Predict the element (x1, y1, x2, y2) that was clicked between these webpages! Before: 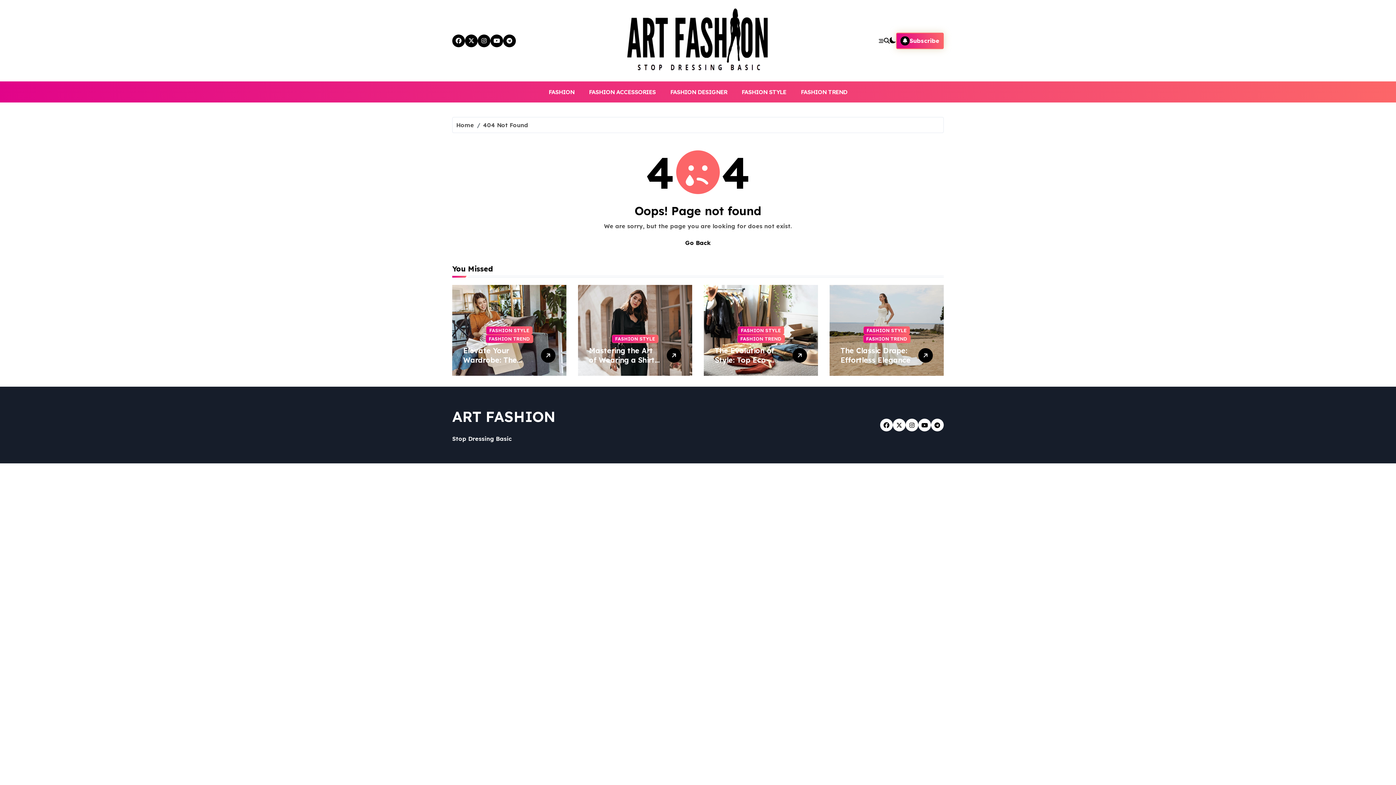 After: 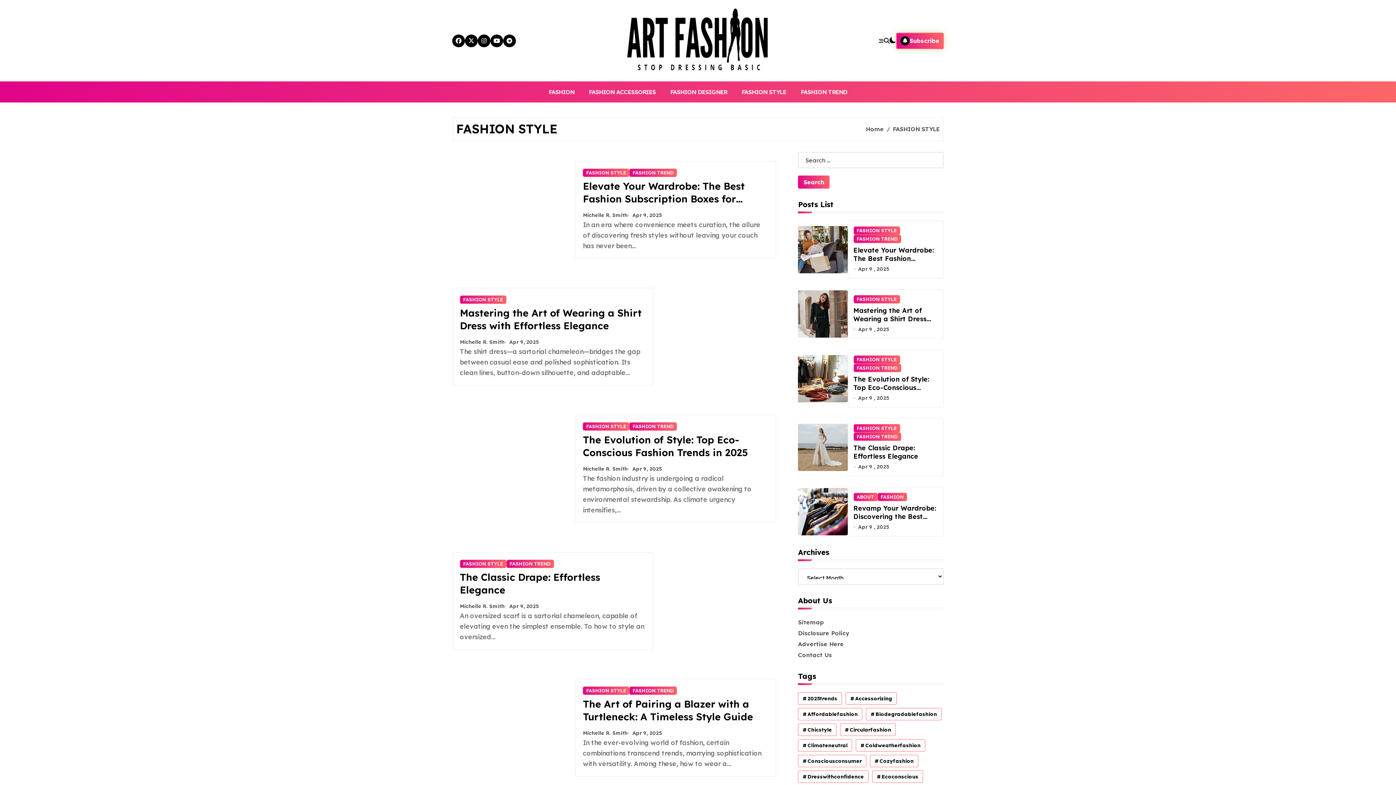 Action: bbox: (863, 326, 910, 334) label: FASHION STYLE